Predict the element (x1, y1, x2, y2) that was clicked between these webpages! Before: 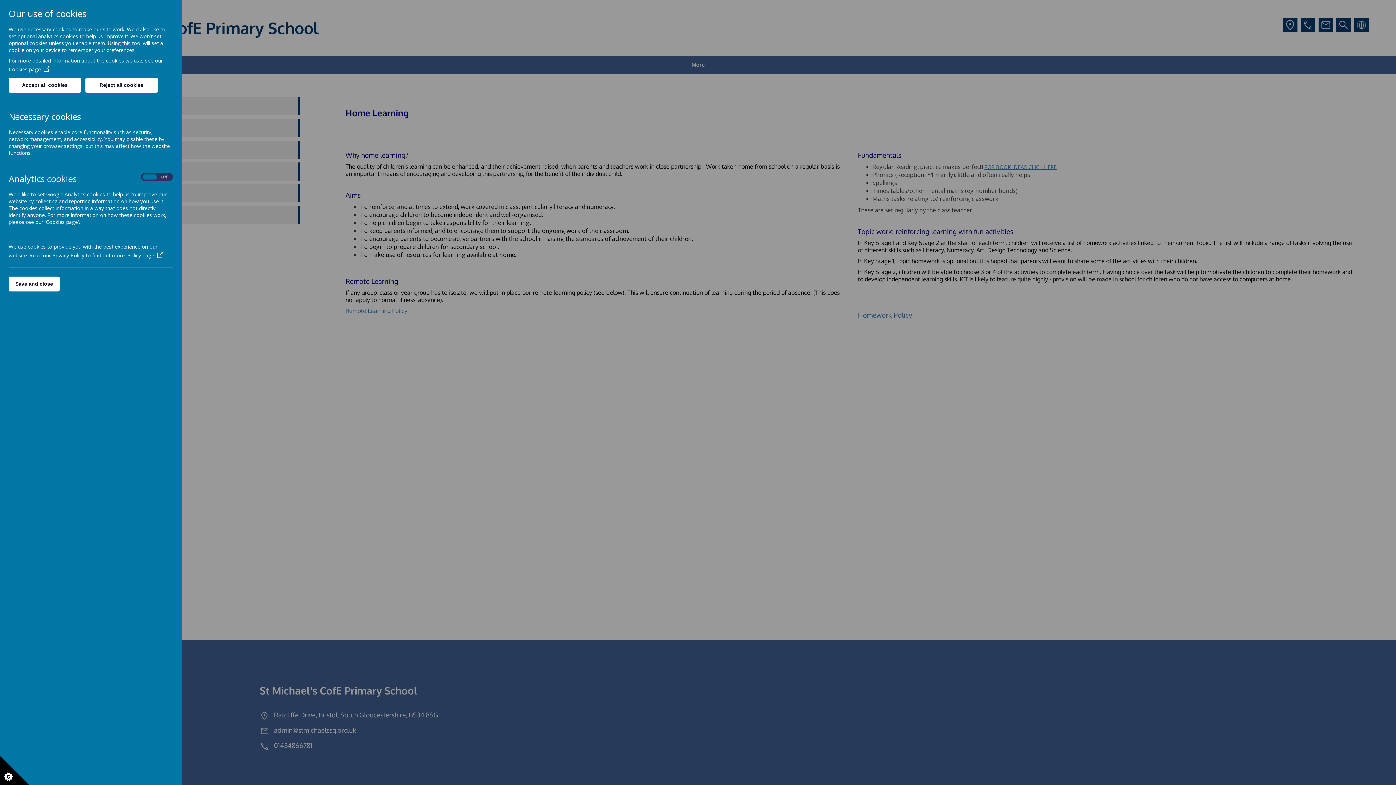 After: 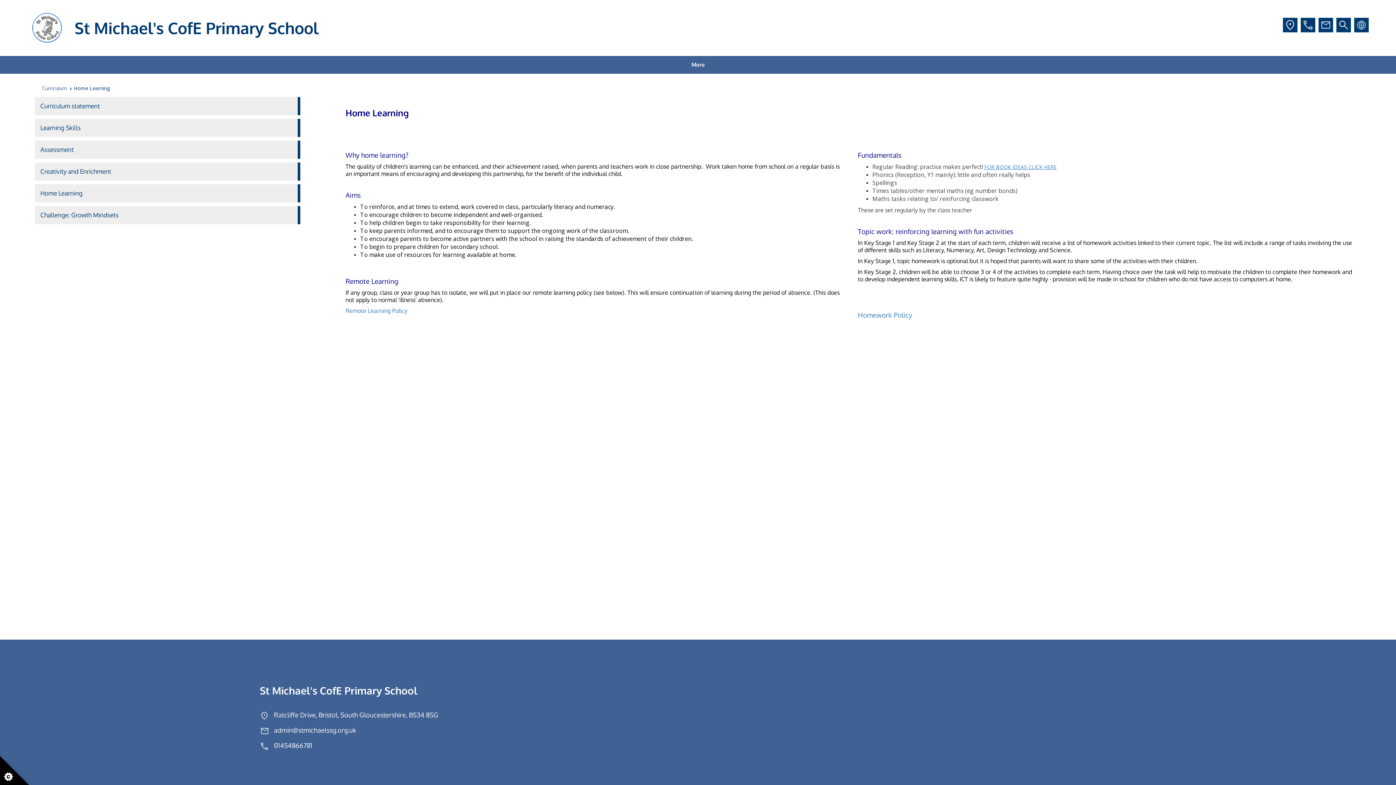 Action: bbox: (85, 77, 157, 92) label: Reject all cookies